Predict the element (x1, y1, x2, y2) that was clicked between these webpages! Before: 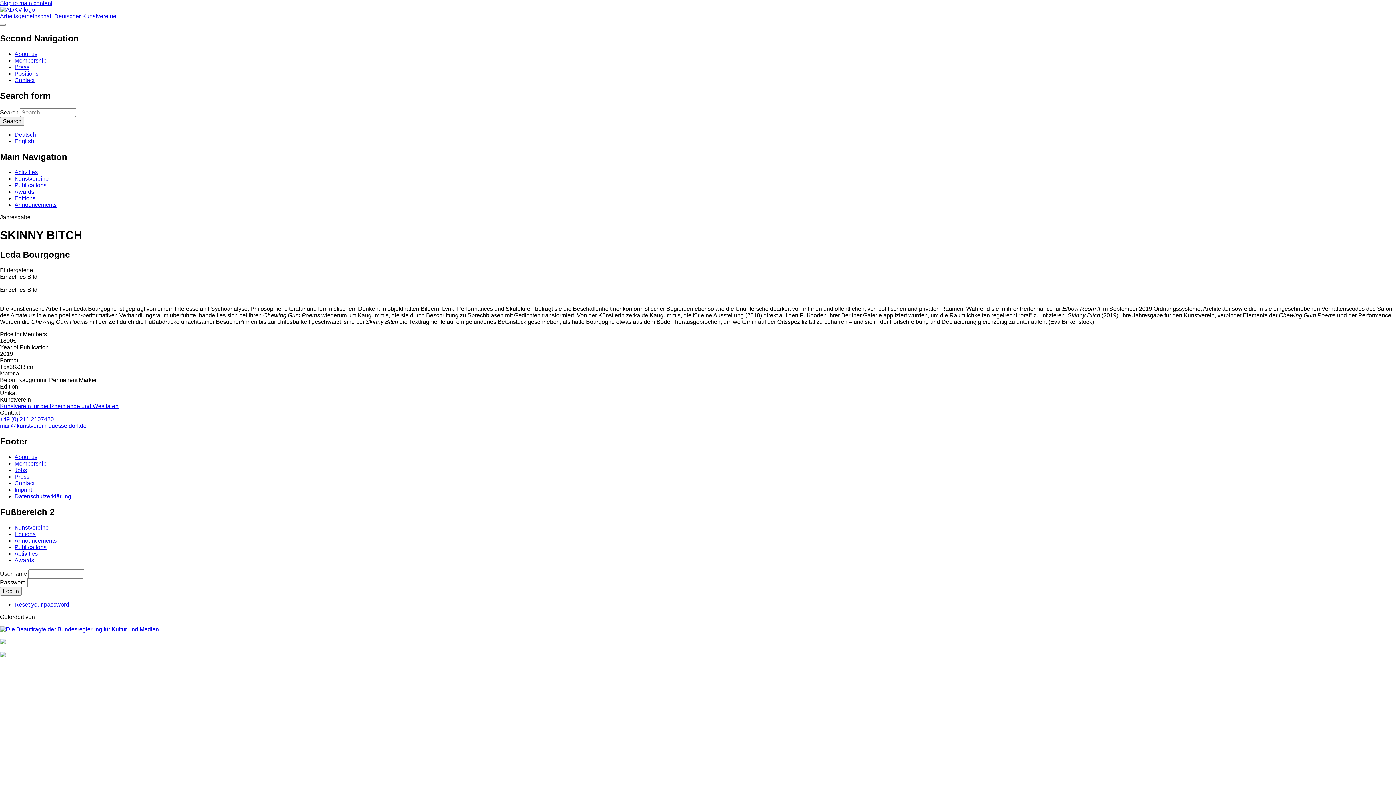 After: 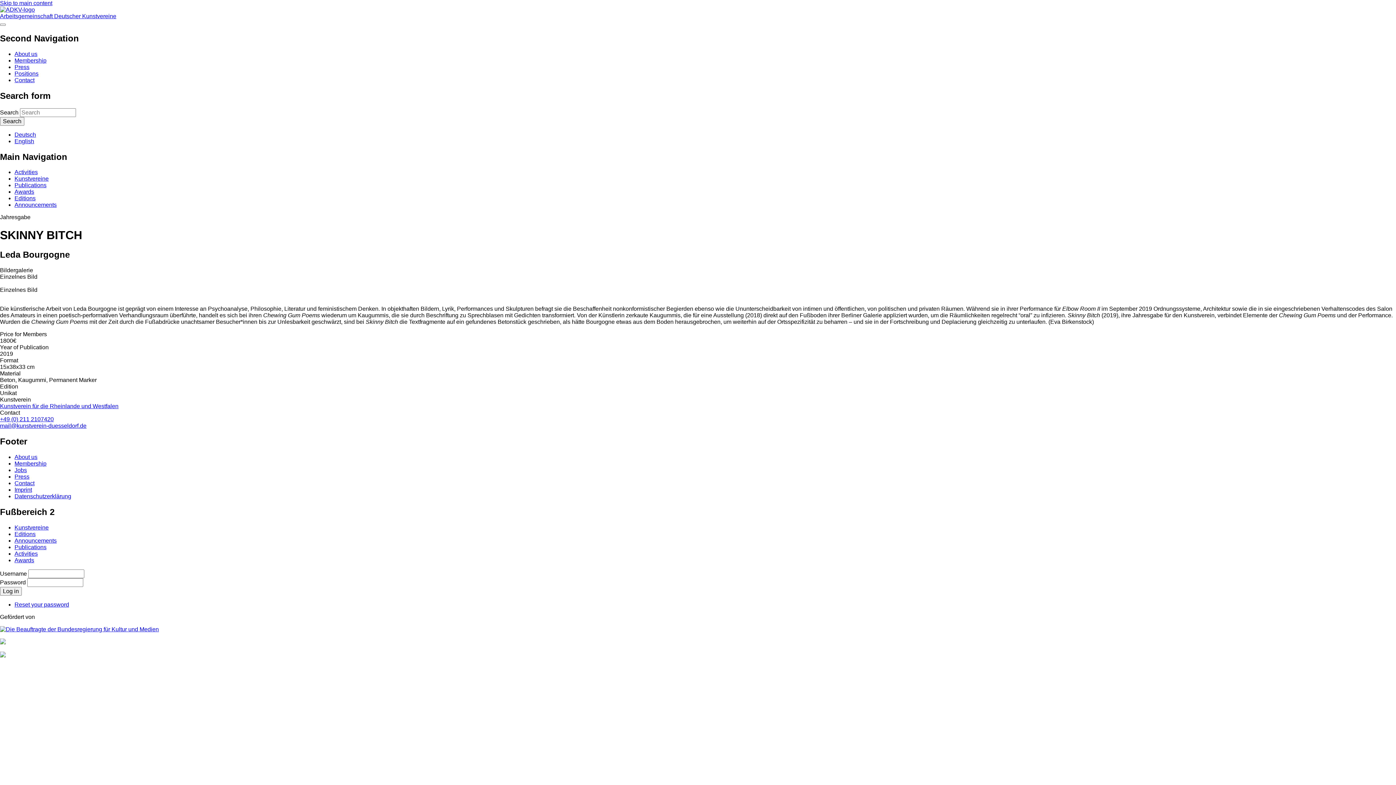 Action: bbox: (0, 416, 53, 422) label: +49 (0) 211 2107420